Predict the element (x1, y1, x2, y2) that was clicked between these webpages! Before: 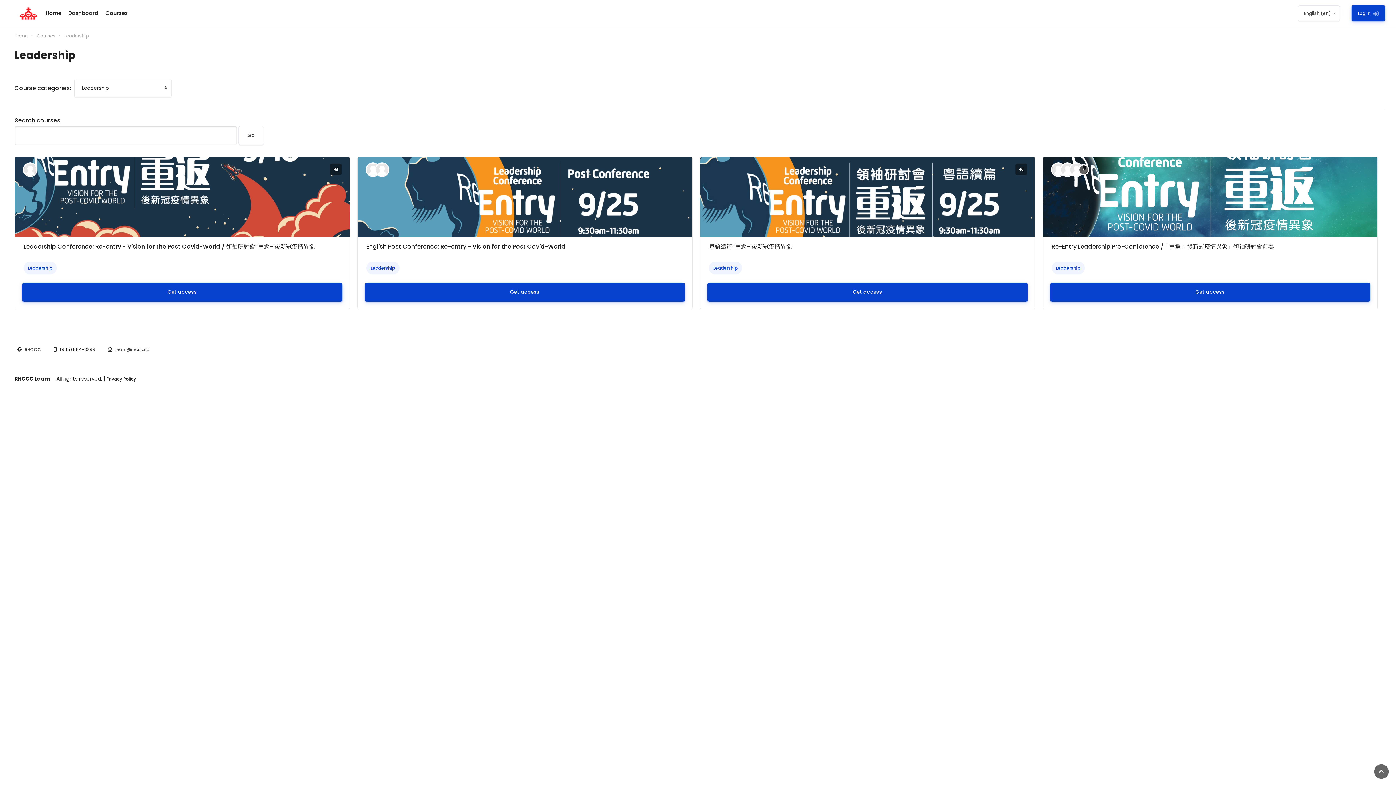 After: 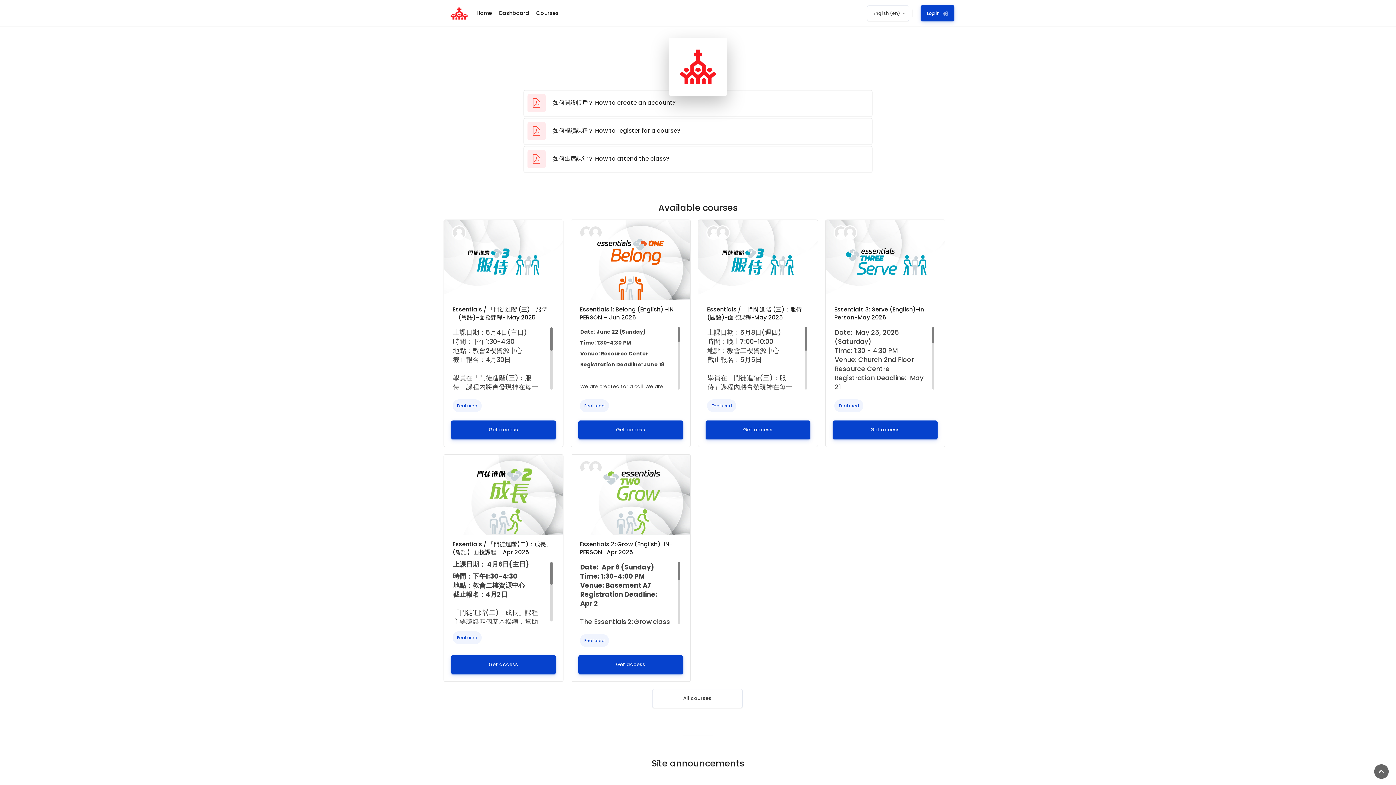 Action: label: Dashboard bbox: (64, 3, 101, 22)